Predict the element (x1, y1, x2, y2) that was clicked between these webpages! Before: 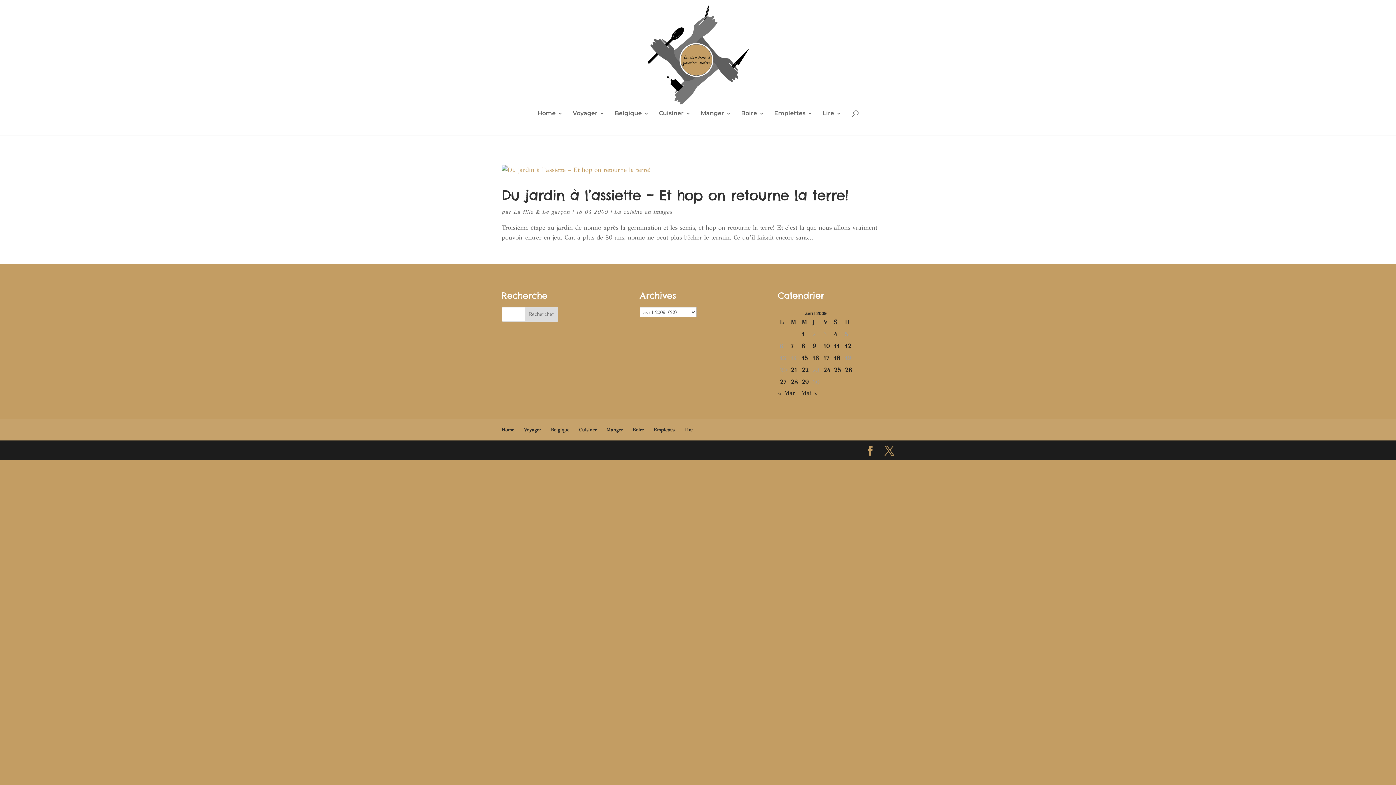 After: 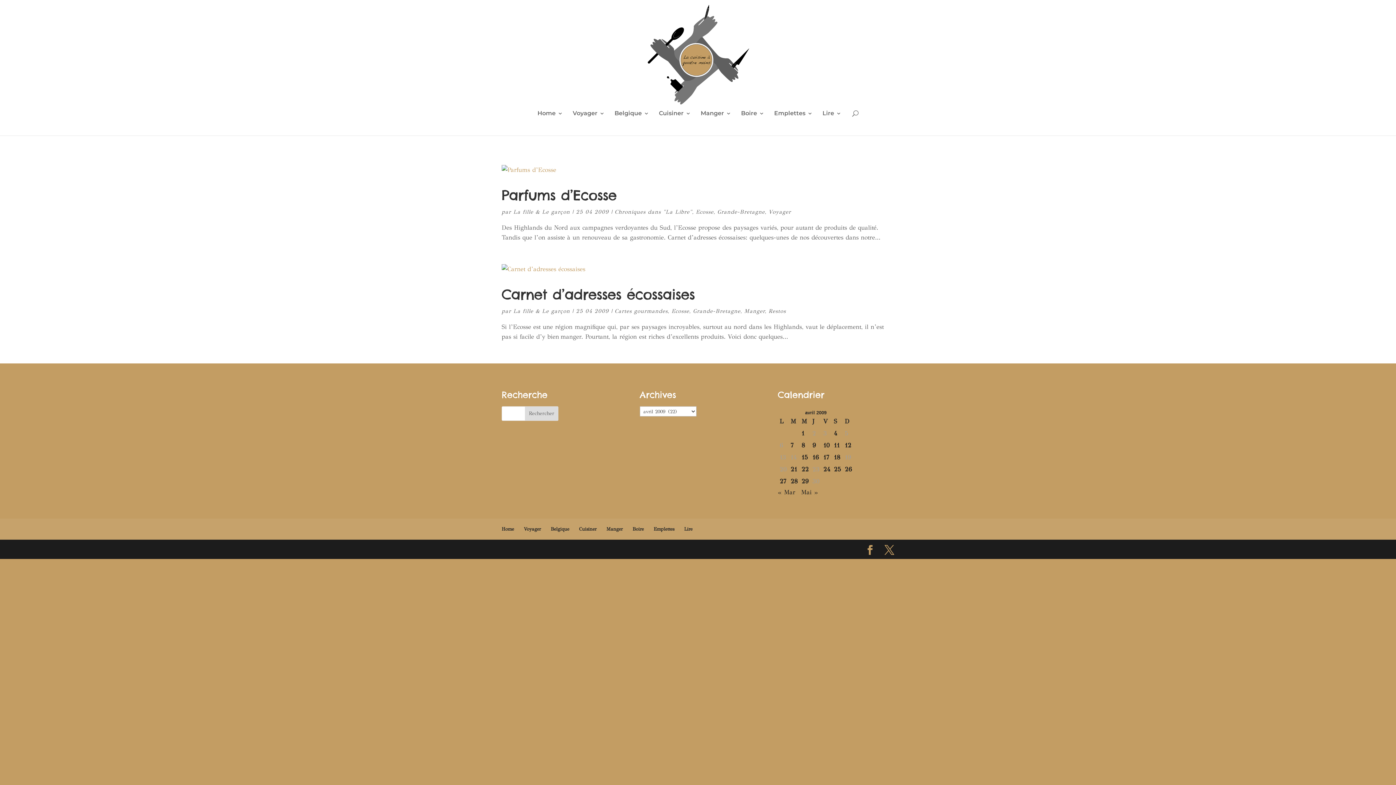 Action: label: Publications publiées sur 25 April 2009 bbox: (834, 365, 841, 375)